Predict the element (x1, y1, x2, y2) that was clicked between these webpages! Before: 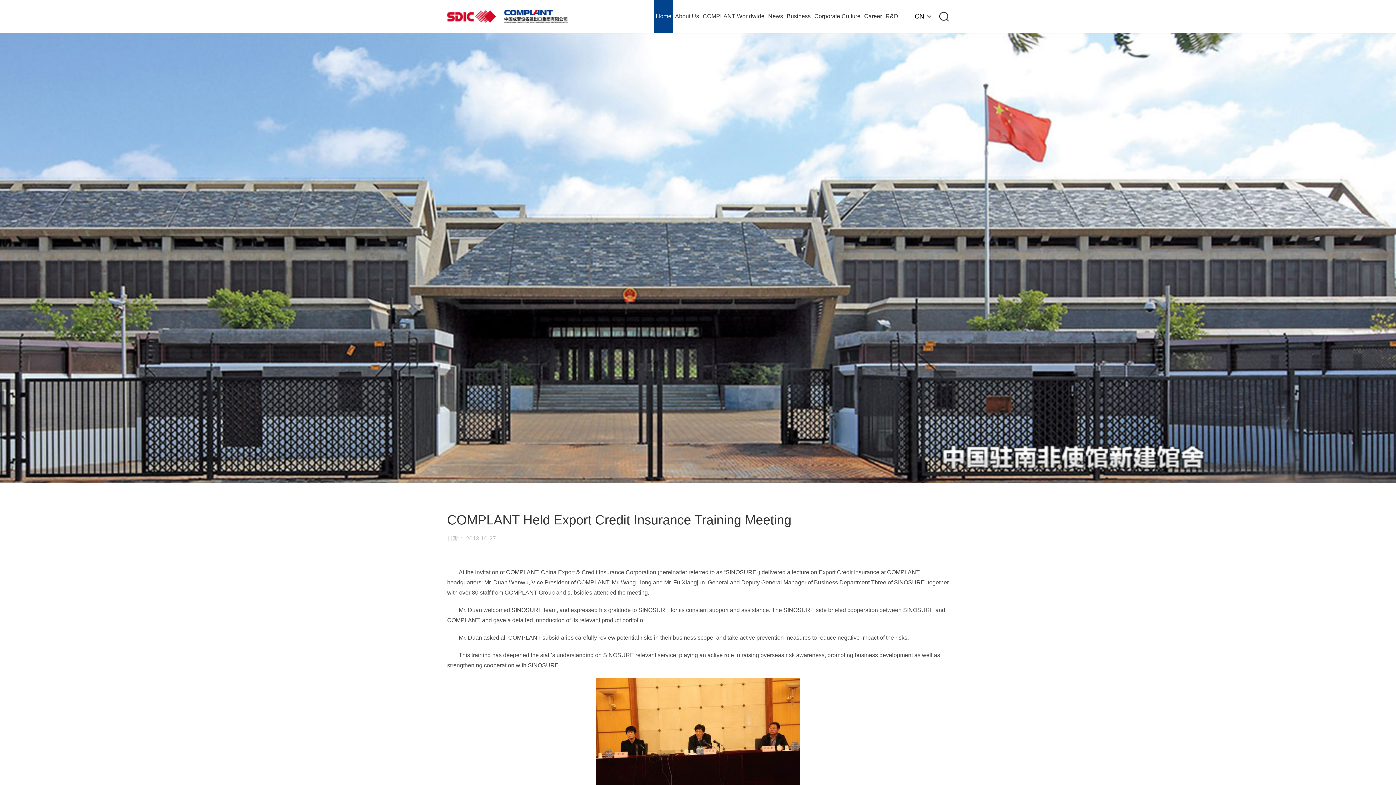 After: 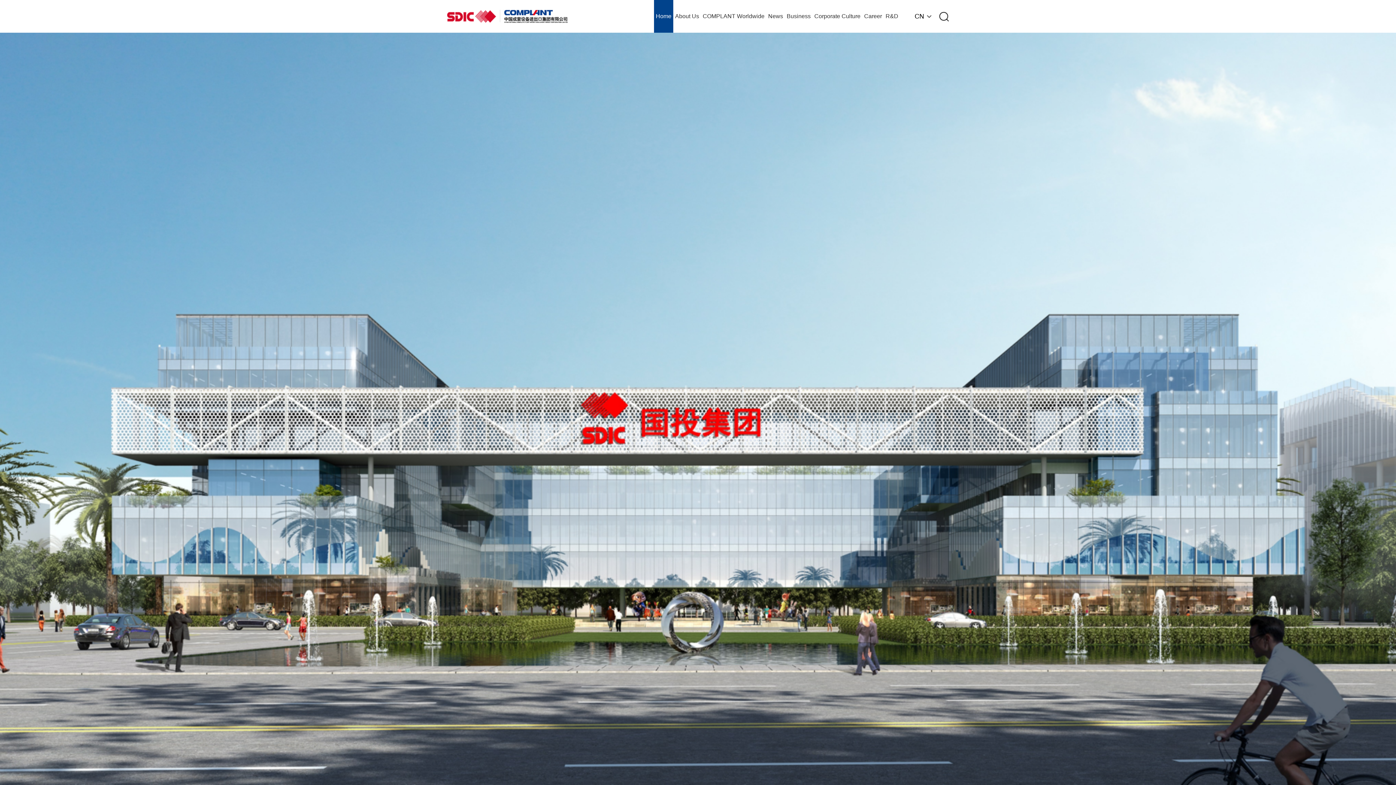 Action: label: Home bbox: (654, 0, 673, 32)